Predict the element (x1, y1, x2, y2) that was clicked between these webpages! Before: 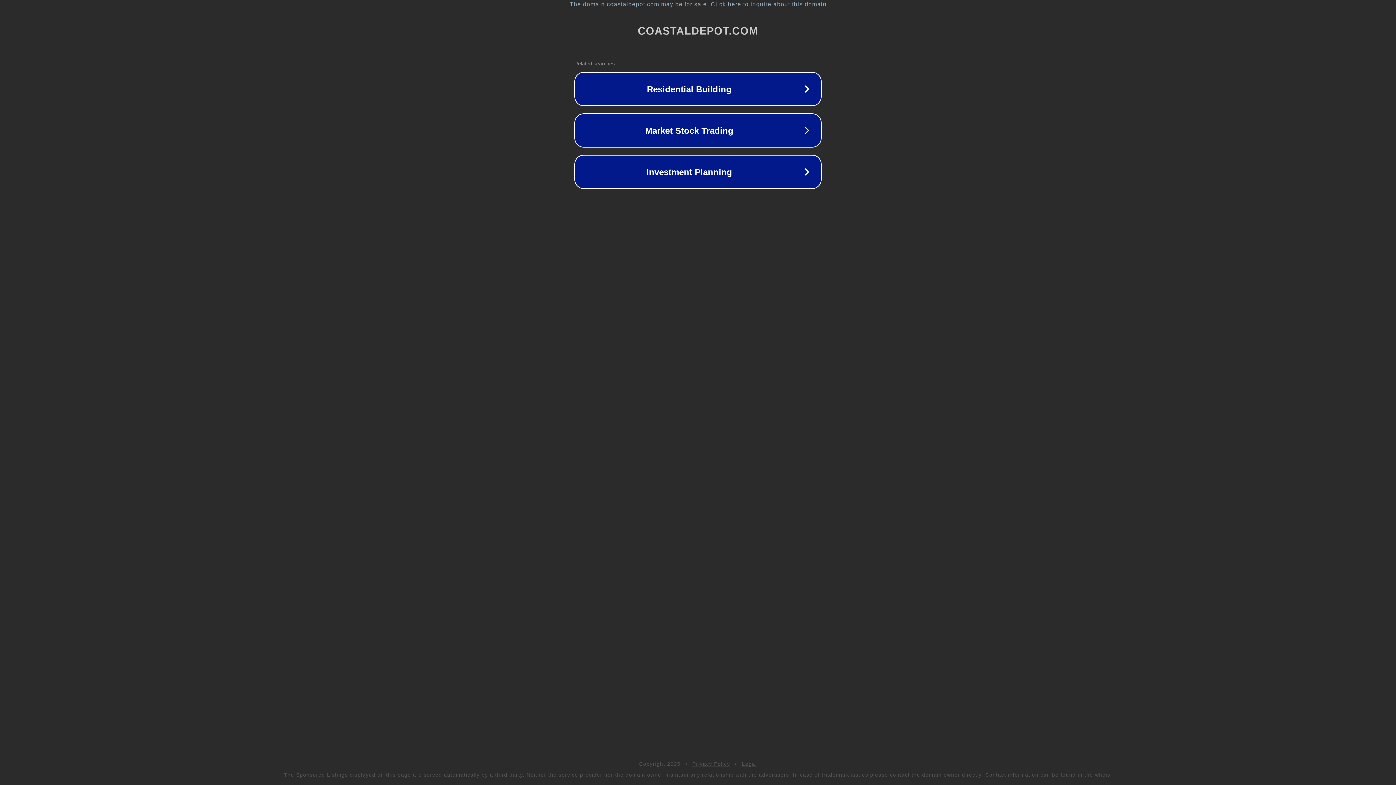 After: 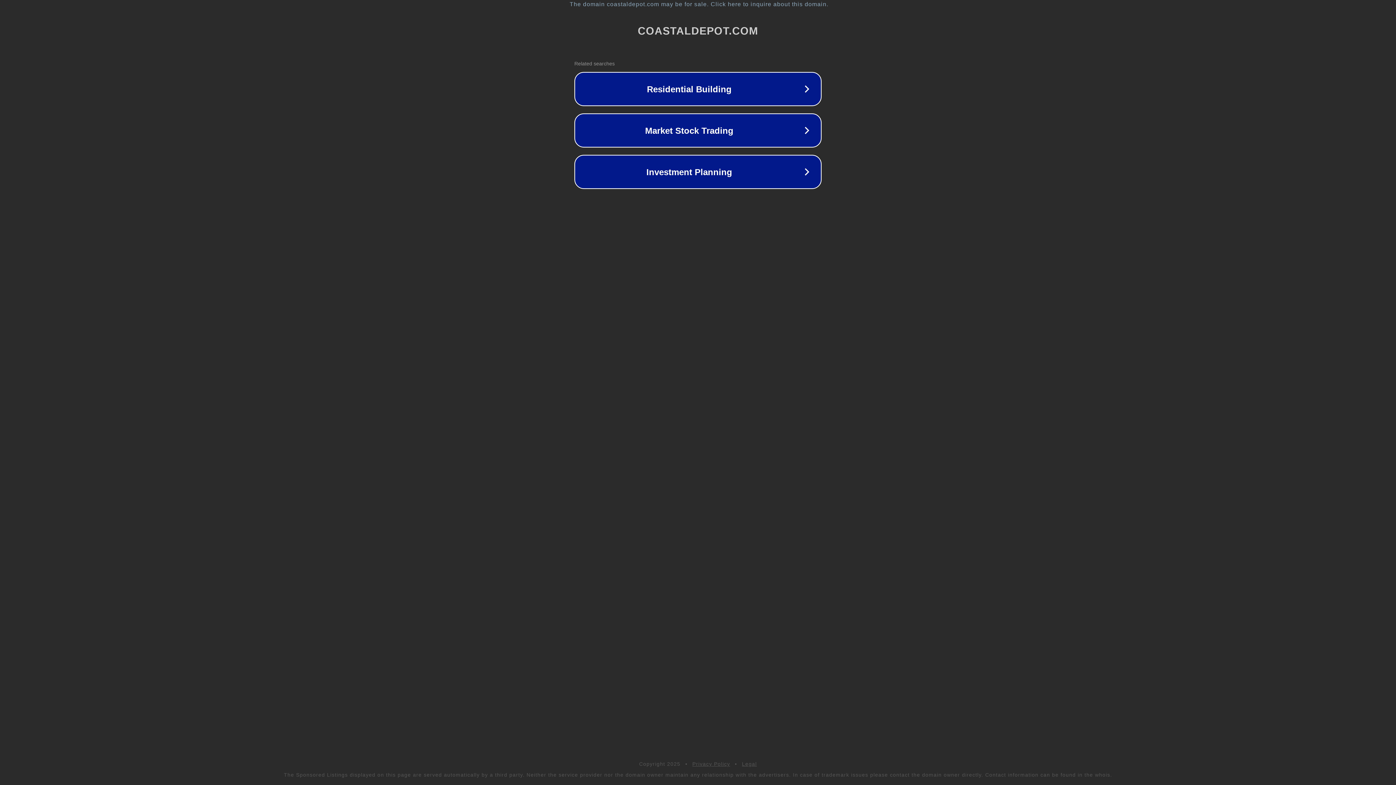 Action: bbox: (692, 761, 730, 767) label: Privacy Policy